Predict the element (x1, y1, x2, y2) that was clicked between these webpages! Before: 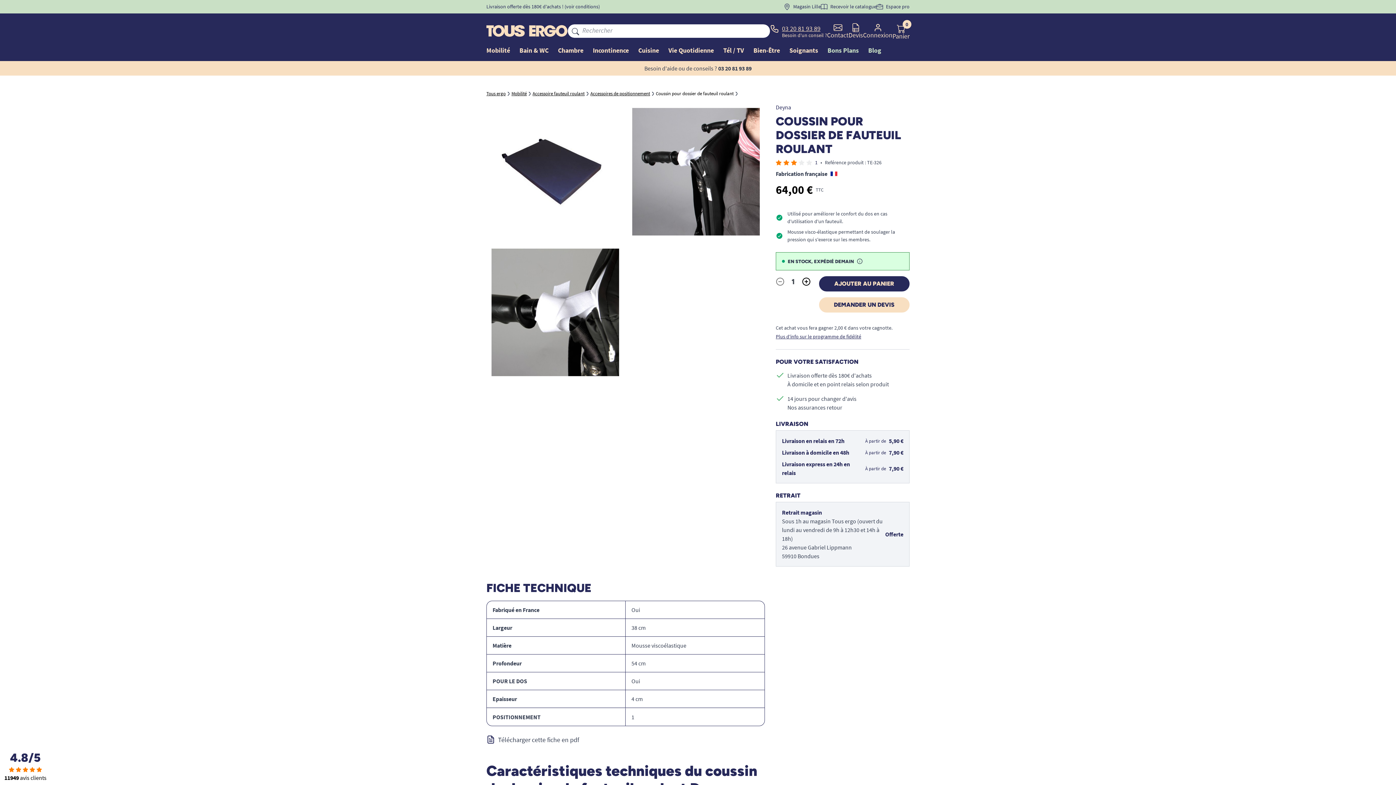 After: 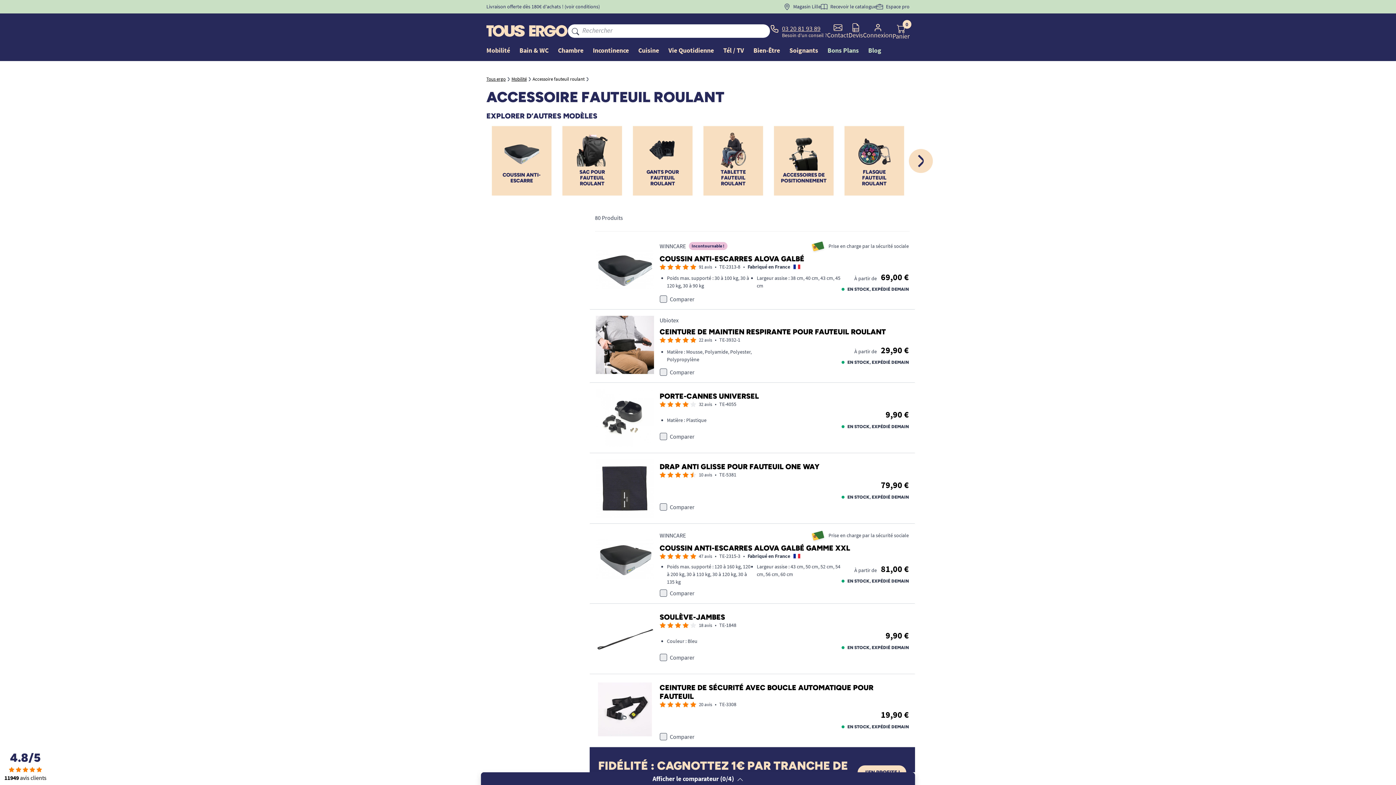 Action: label: Accessoire fauteuil roulant bbox: (532, 90, 584, 96)